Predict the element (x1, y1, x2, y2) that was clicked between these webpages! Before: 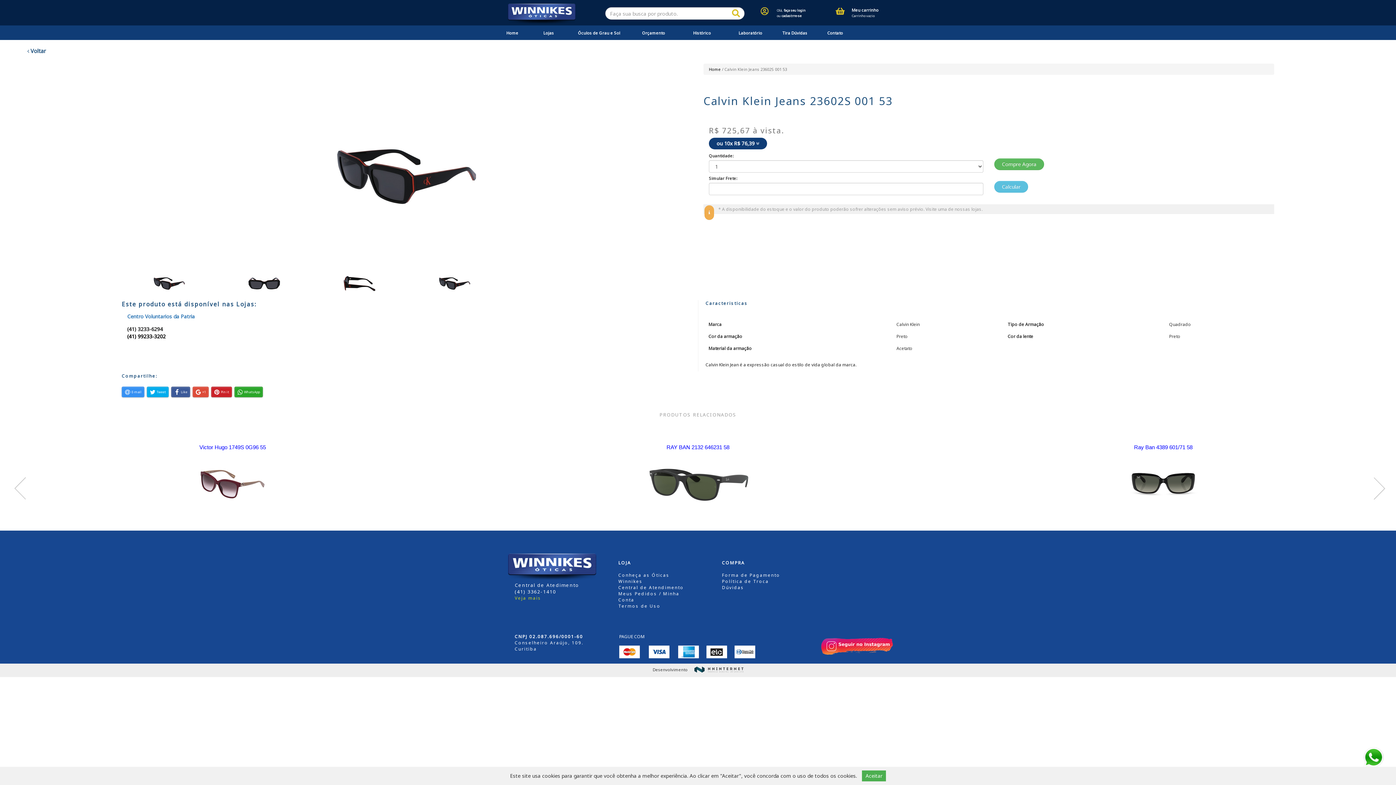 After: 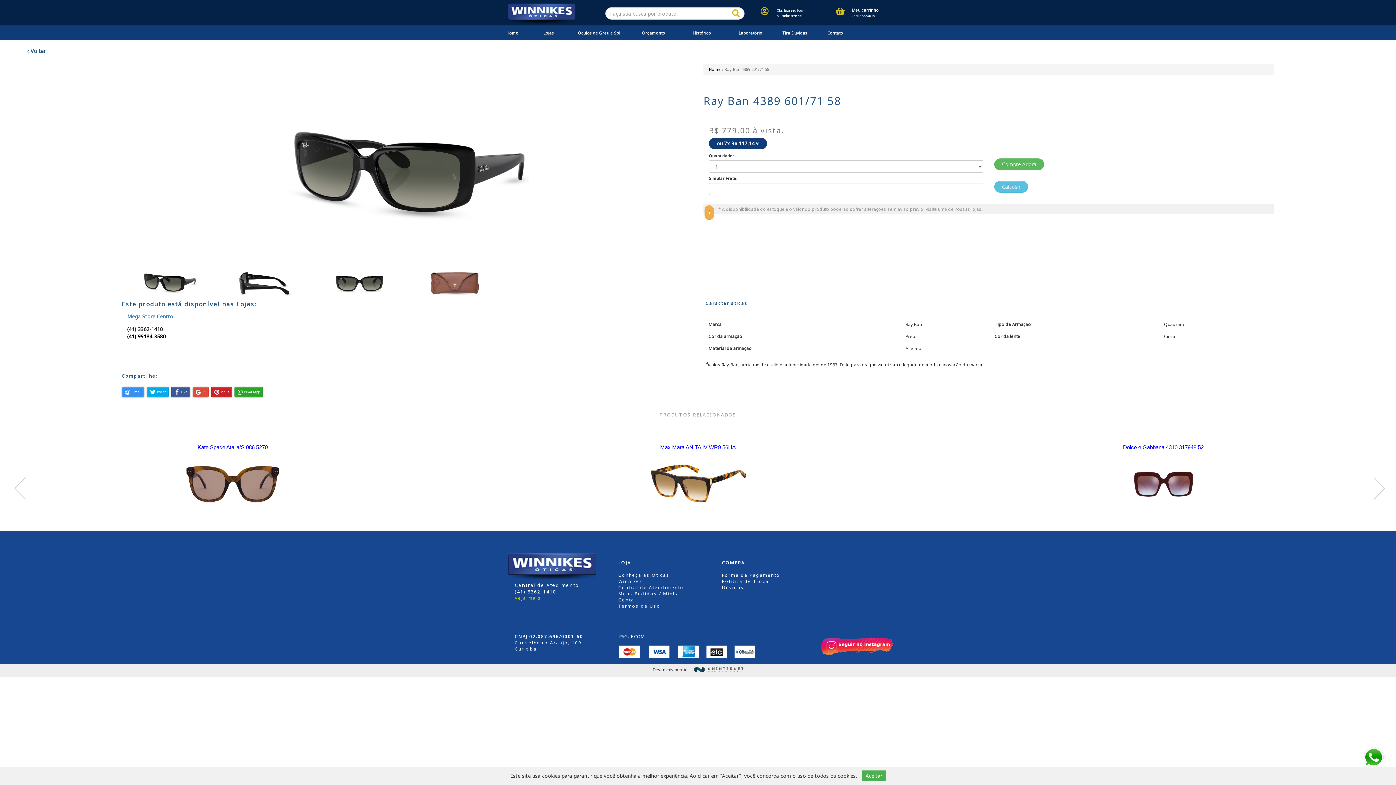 Action: bbox: (934, 443, 1392, 505) label: Ray Ban 4389 601/71 58




